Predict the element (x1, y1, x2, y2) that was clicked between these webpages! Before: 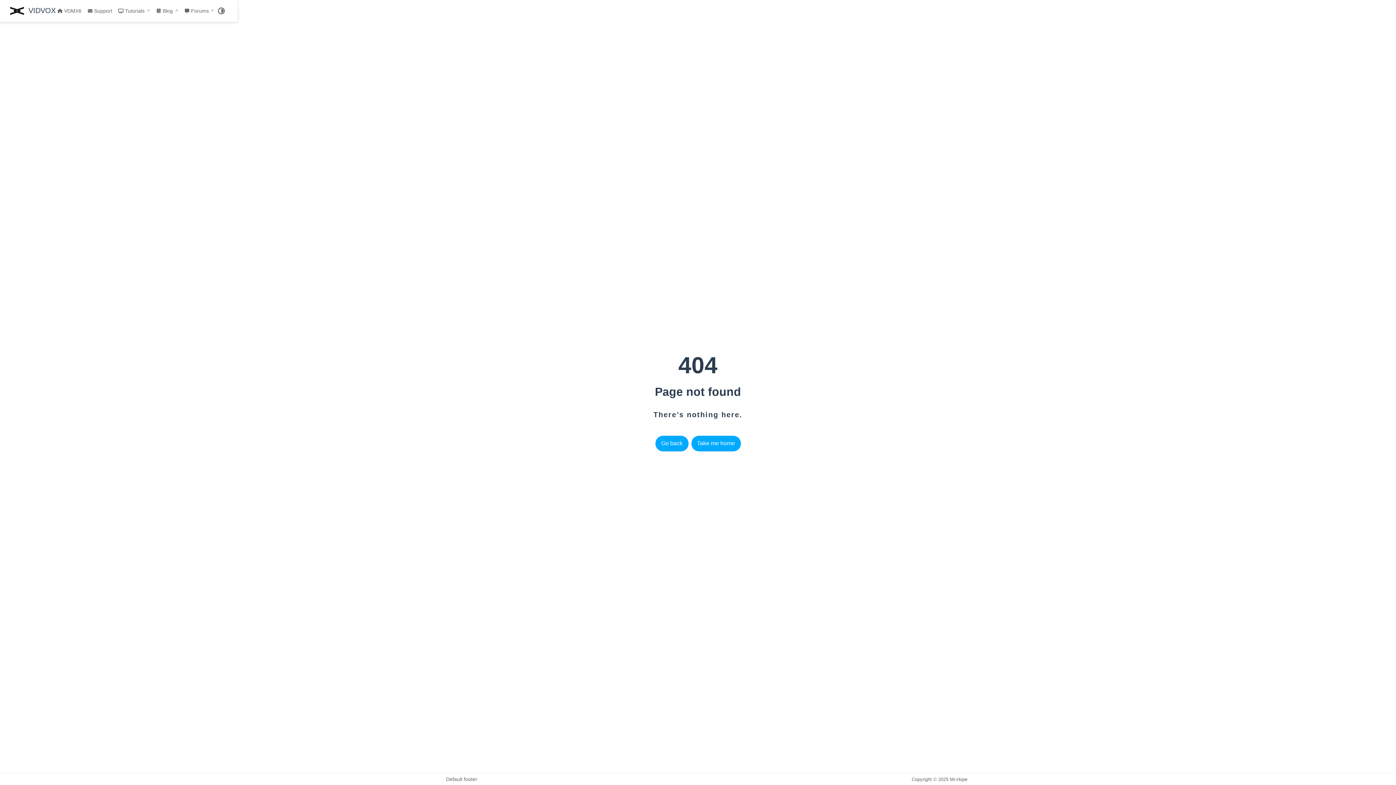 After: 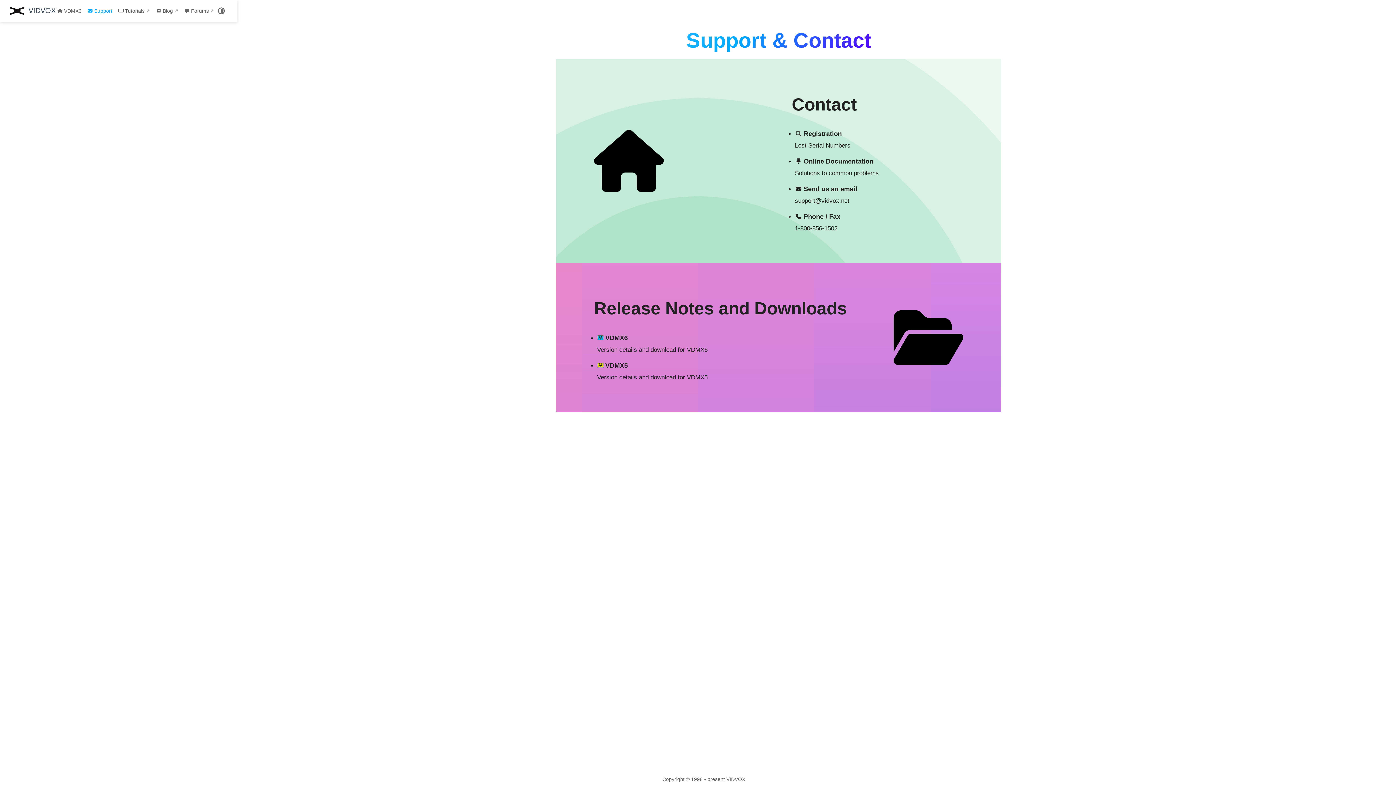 Action: label: Support bbox: (85, 8, 113, 13)